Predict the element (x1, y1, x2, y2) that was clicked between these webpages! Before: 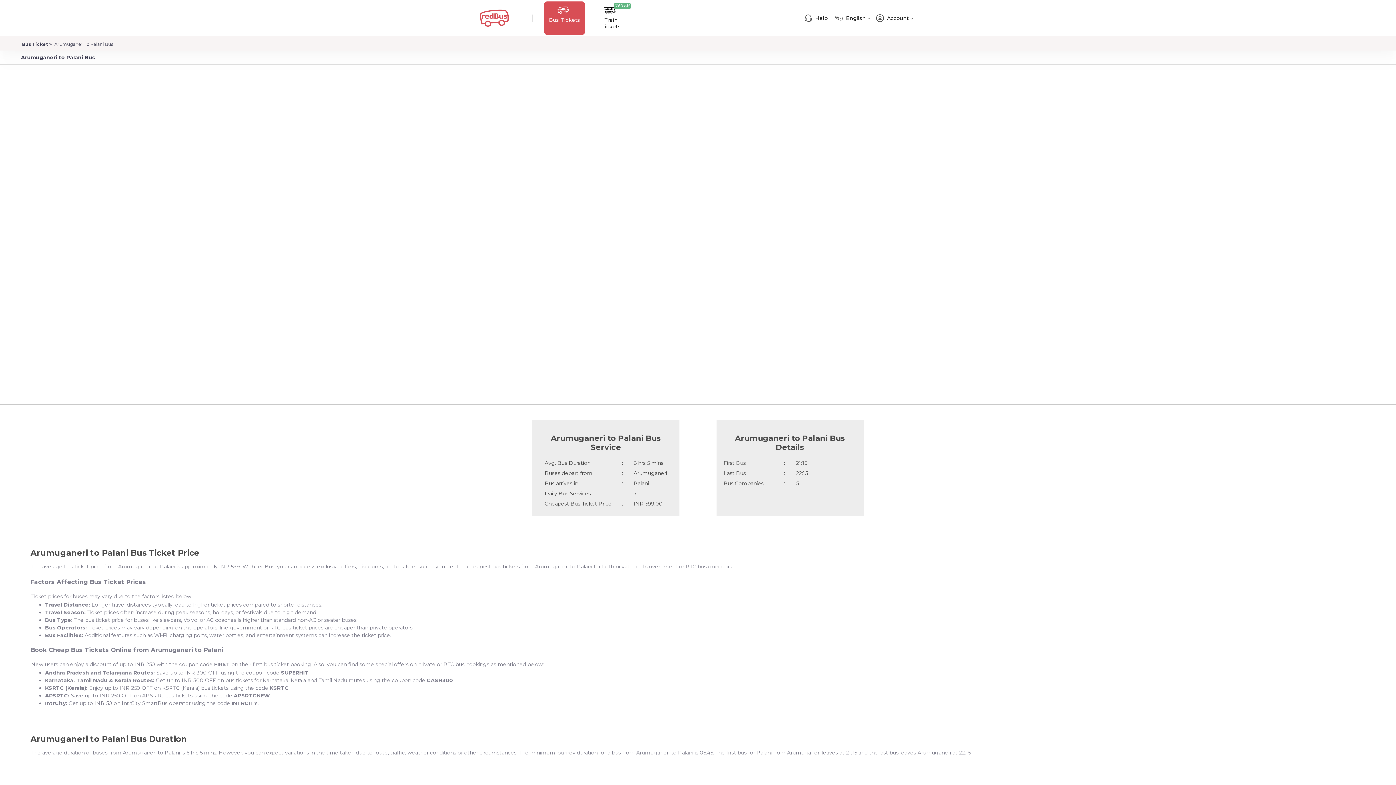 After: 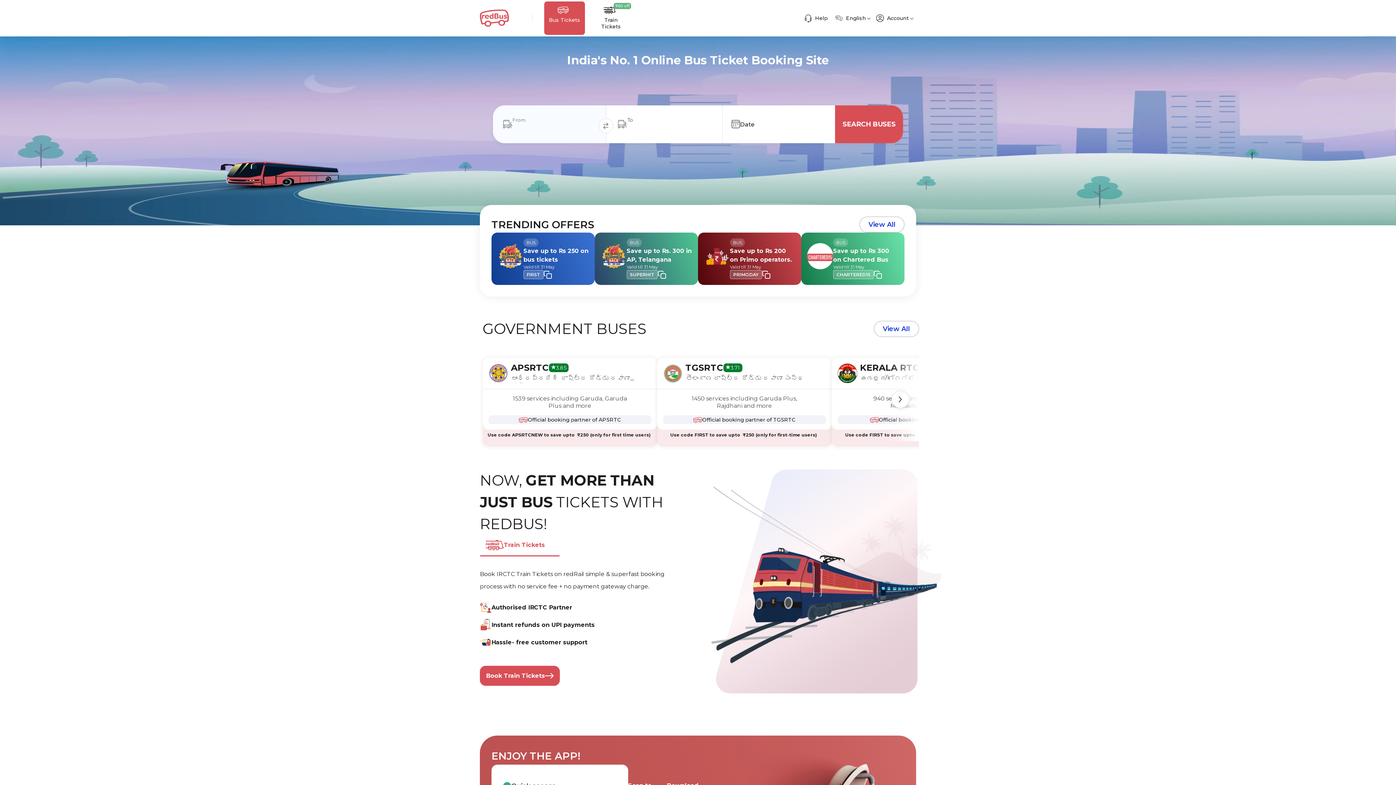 Action: bbox: (20, 41, 51, 47) label: Bus Ticket 